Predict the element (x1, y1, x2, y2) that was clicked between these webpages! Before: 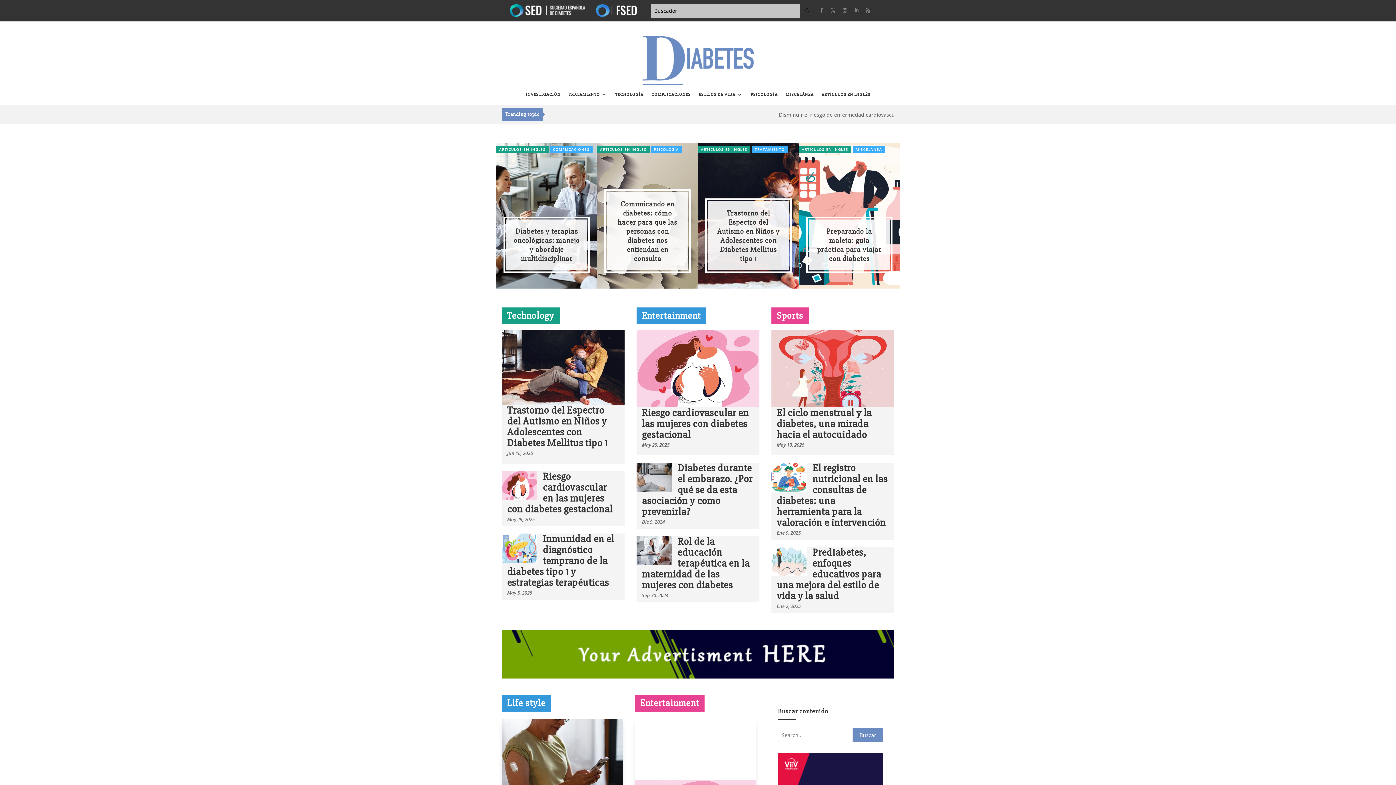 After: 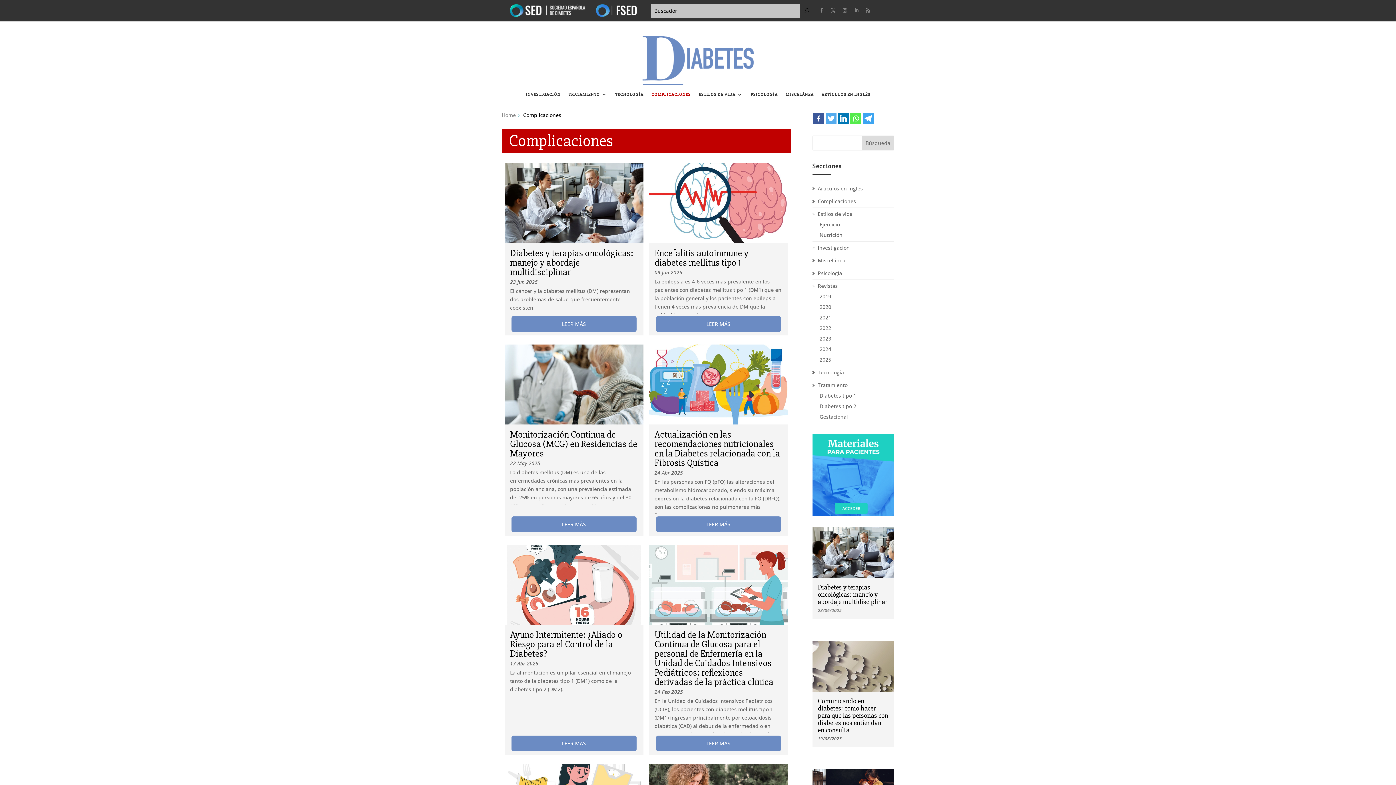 Action: bbox: (550, 145, 592, 153) label: COMPLICACIONES